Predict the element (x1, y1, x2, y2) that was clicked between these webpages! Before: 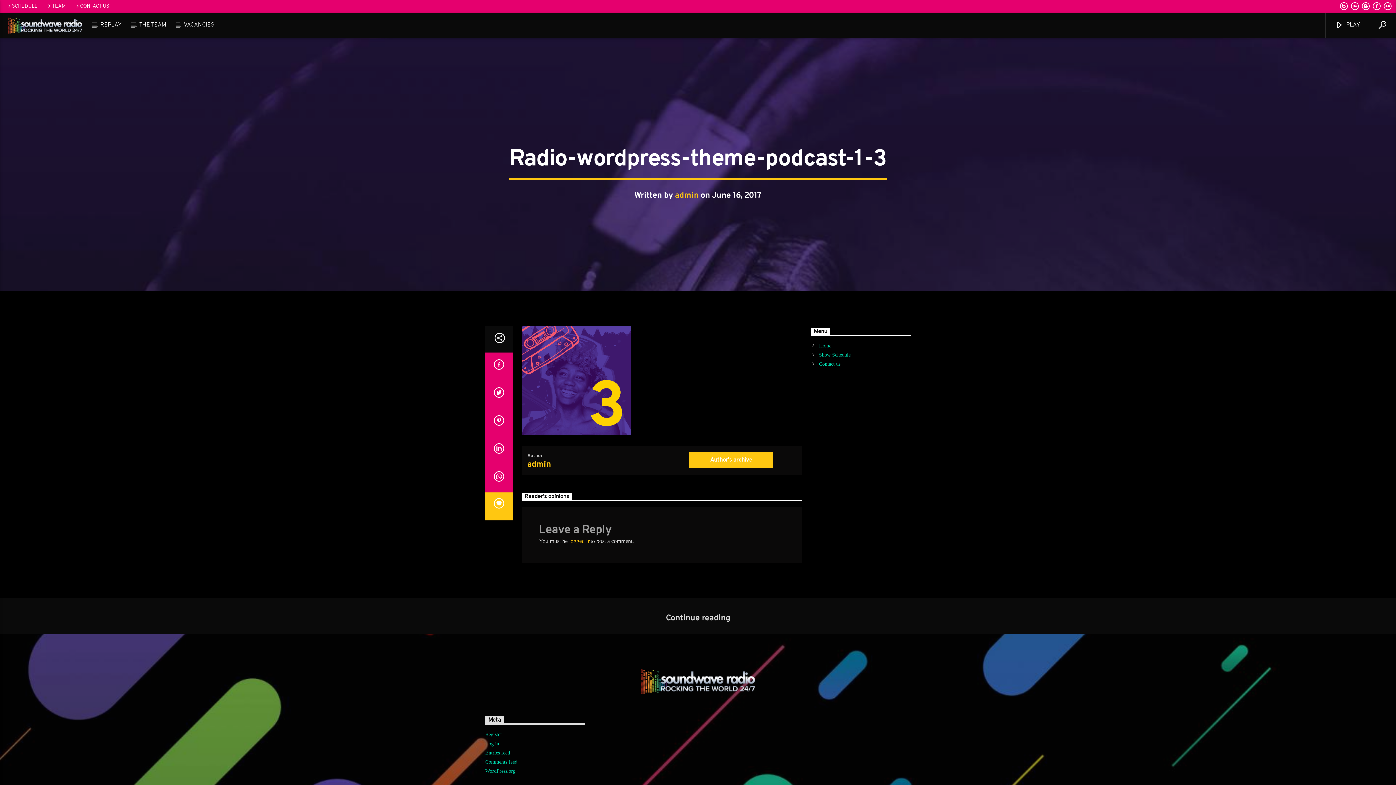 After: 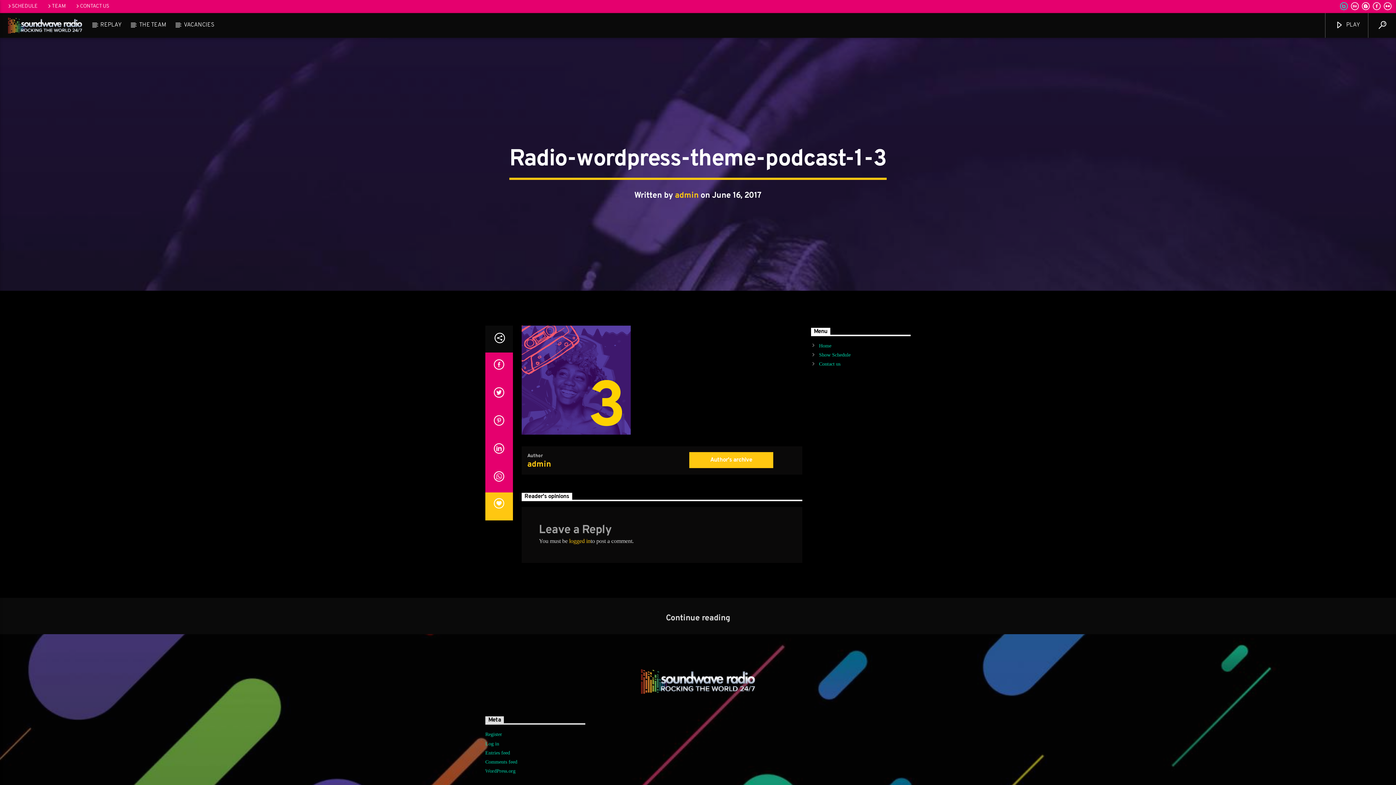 Action: bbox: (1339, 4, 1348, 10)